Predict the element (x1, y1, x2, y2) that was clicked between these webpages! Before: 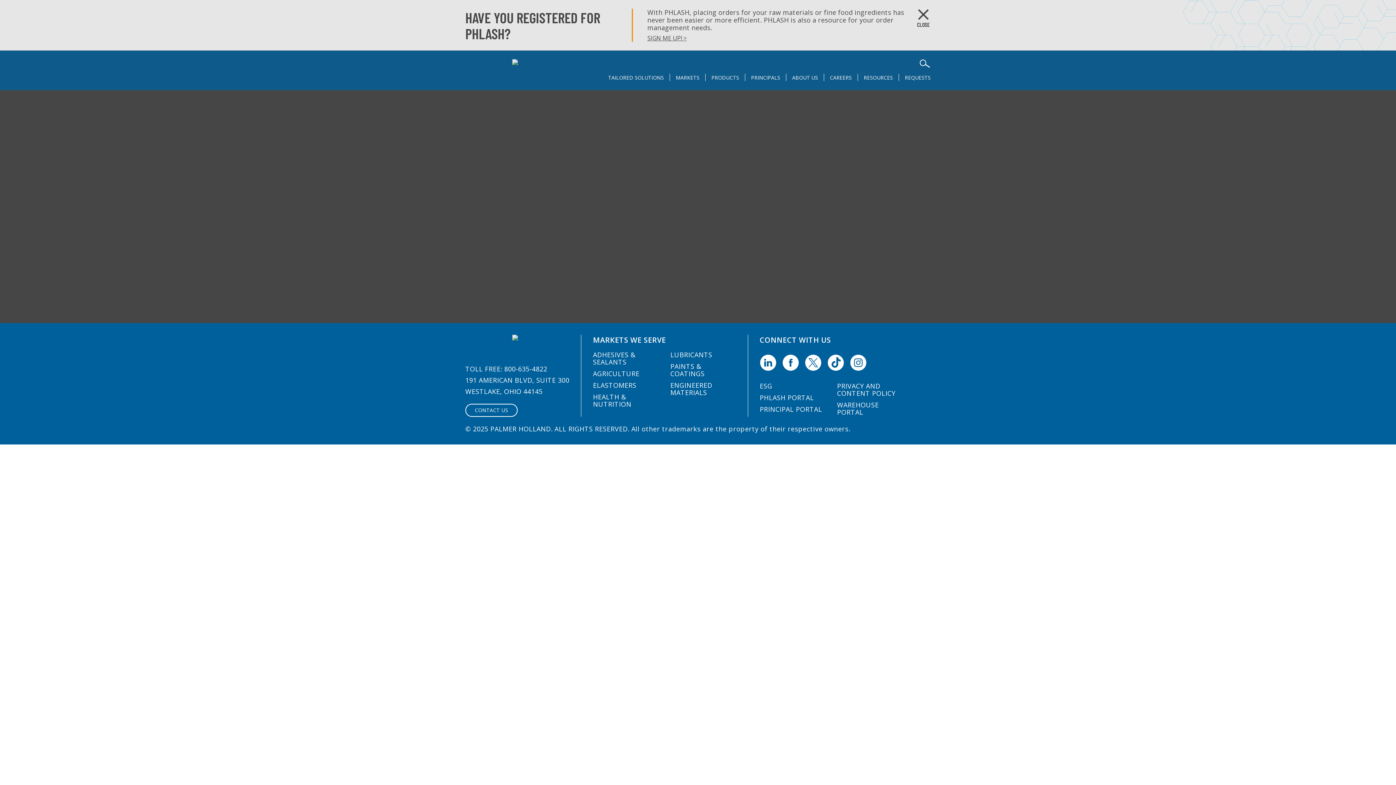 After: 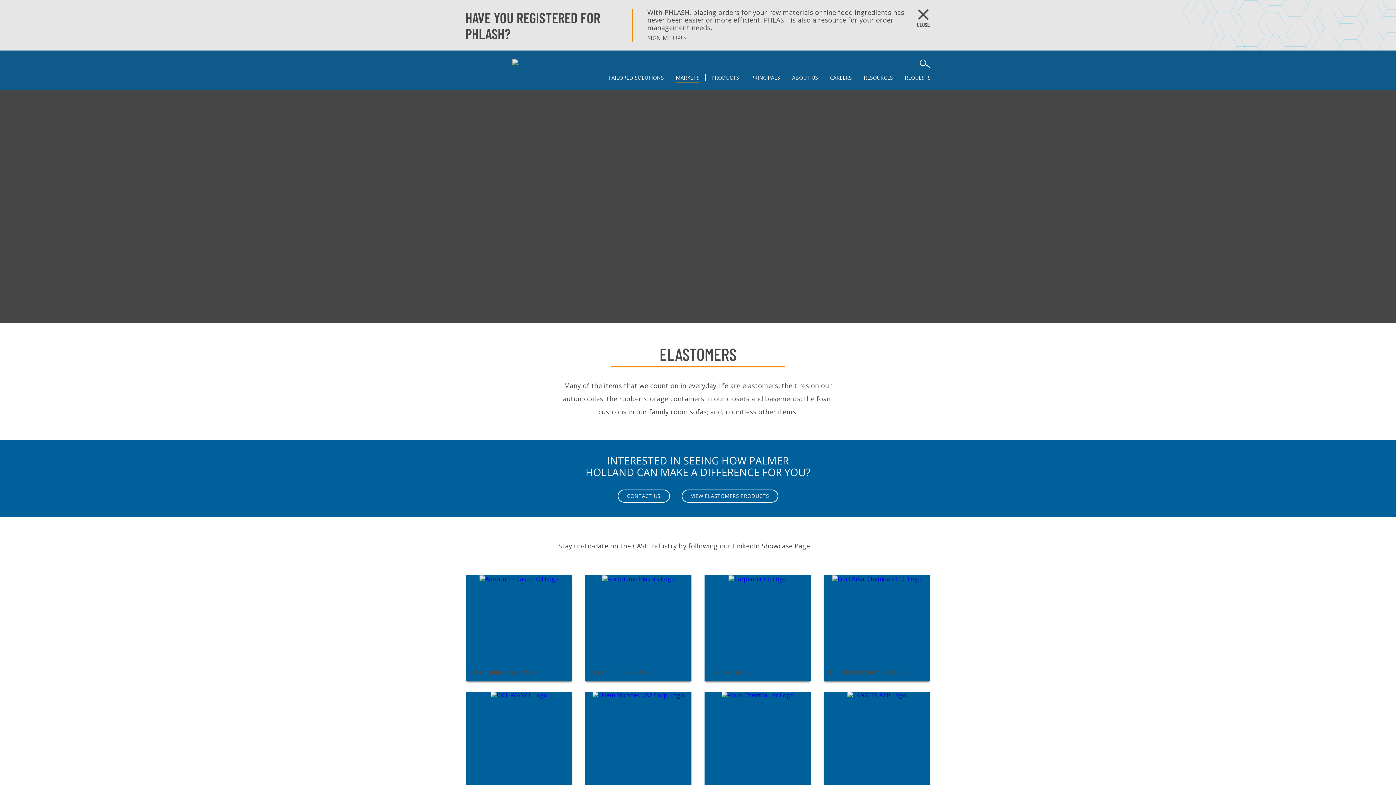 Action: bbox: (593, 381, 636, 389) label: ELASTOMERS